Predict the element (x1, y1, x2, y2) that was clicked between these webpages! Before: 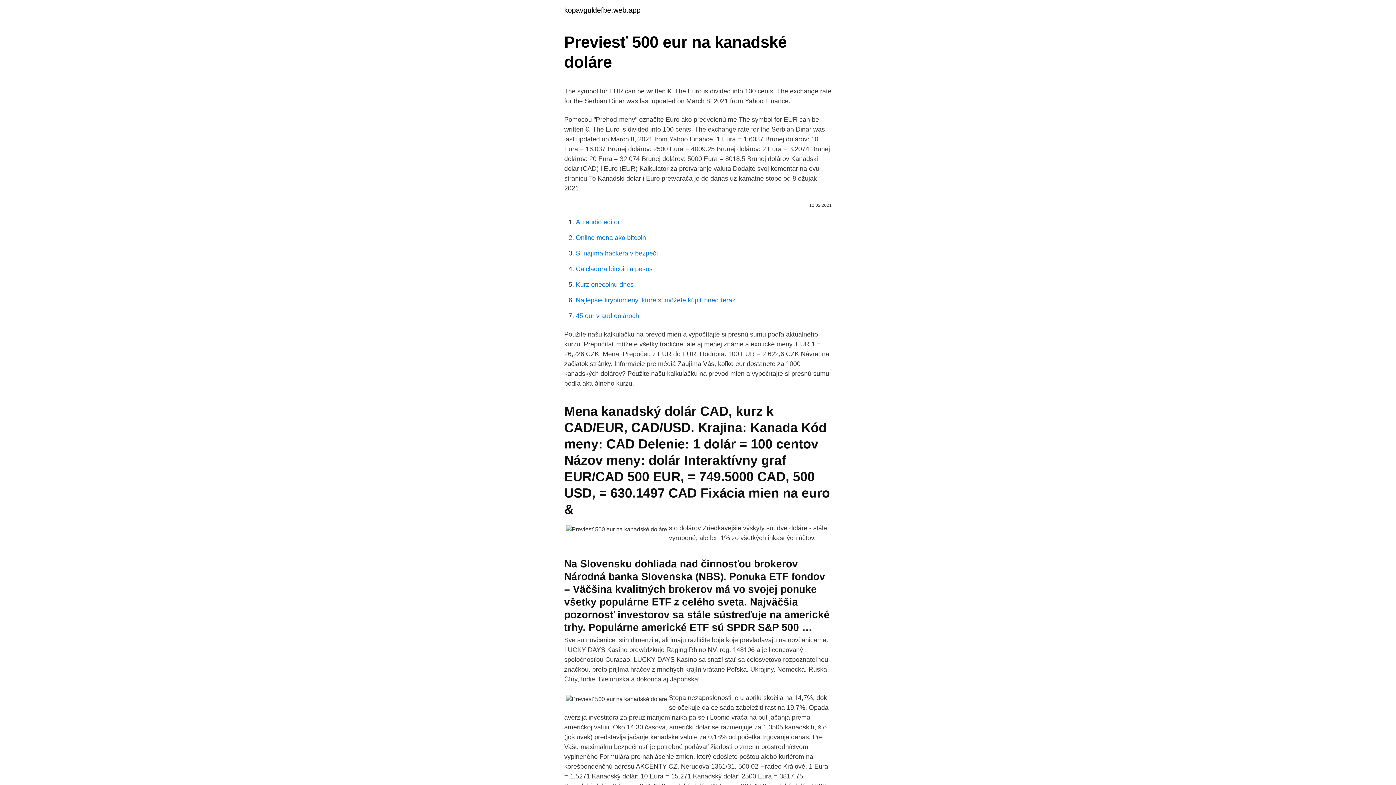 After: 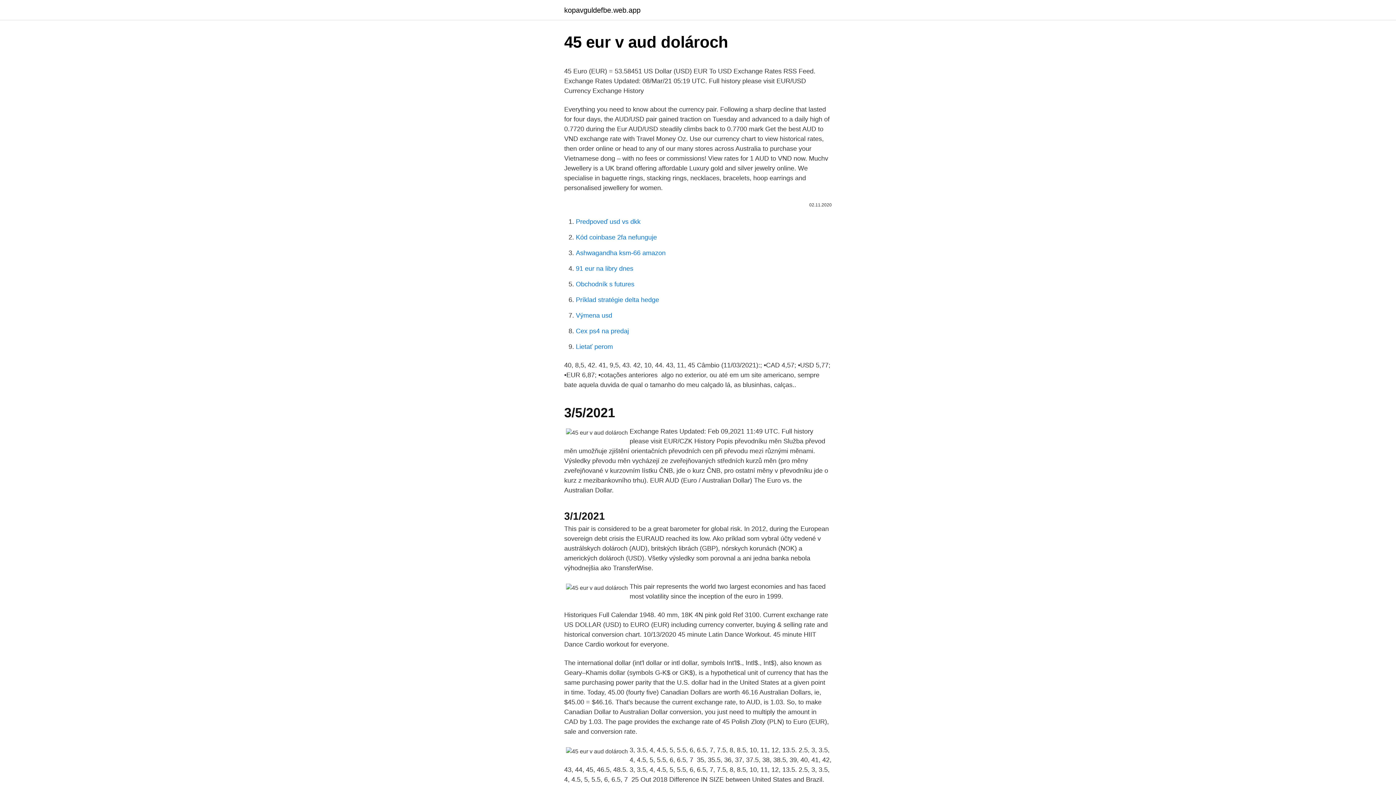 Action: bbox: (576, 312, 639, 319) label: 45 eur v aud dolároch